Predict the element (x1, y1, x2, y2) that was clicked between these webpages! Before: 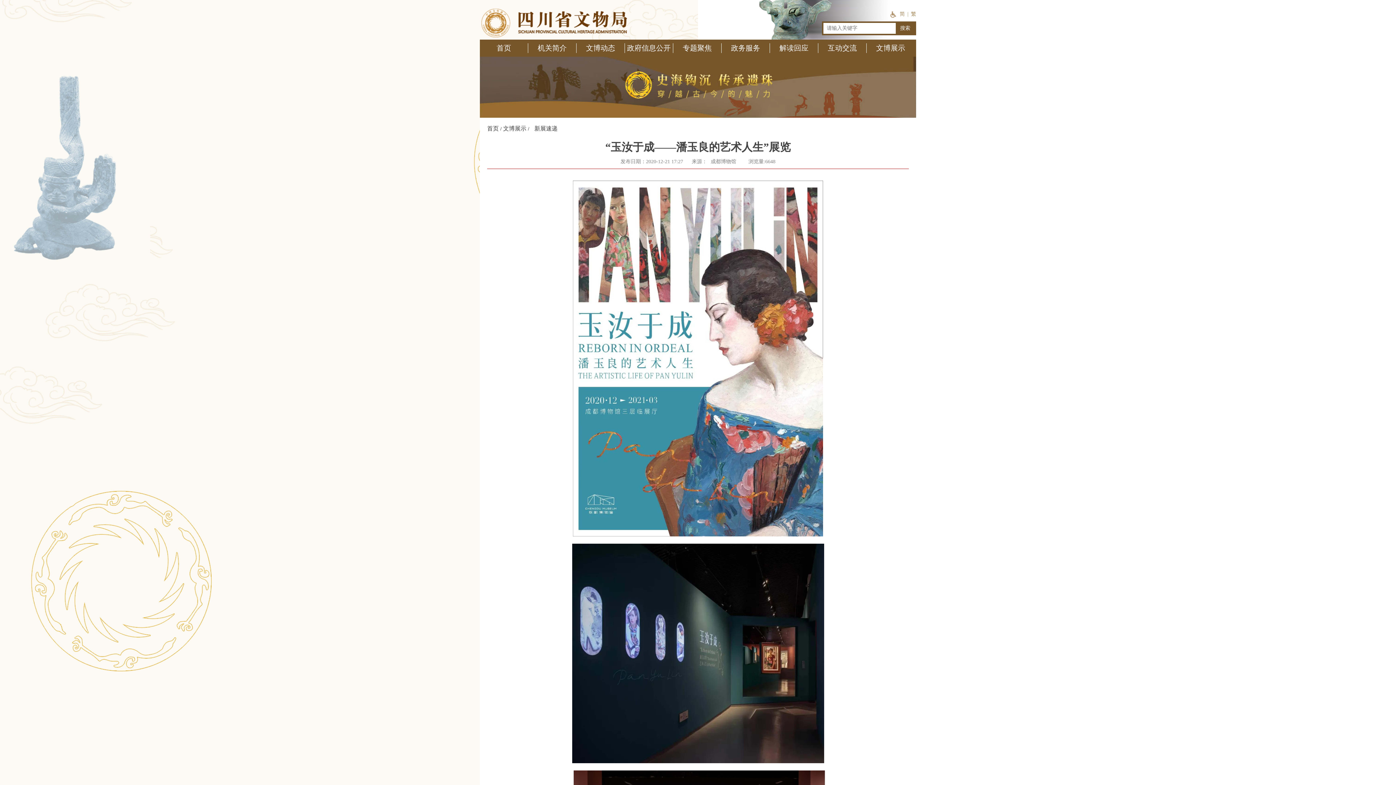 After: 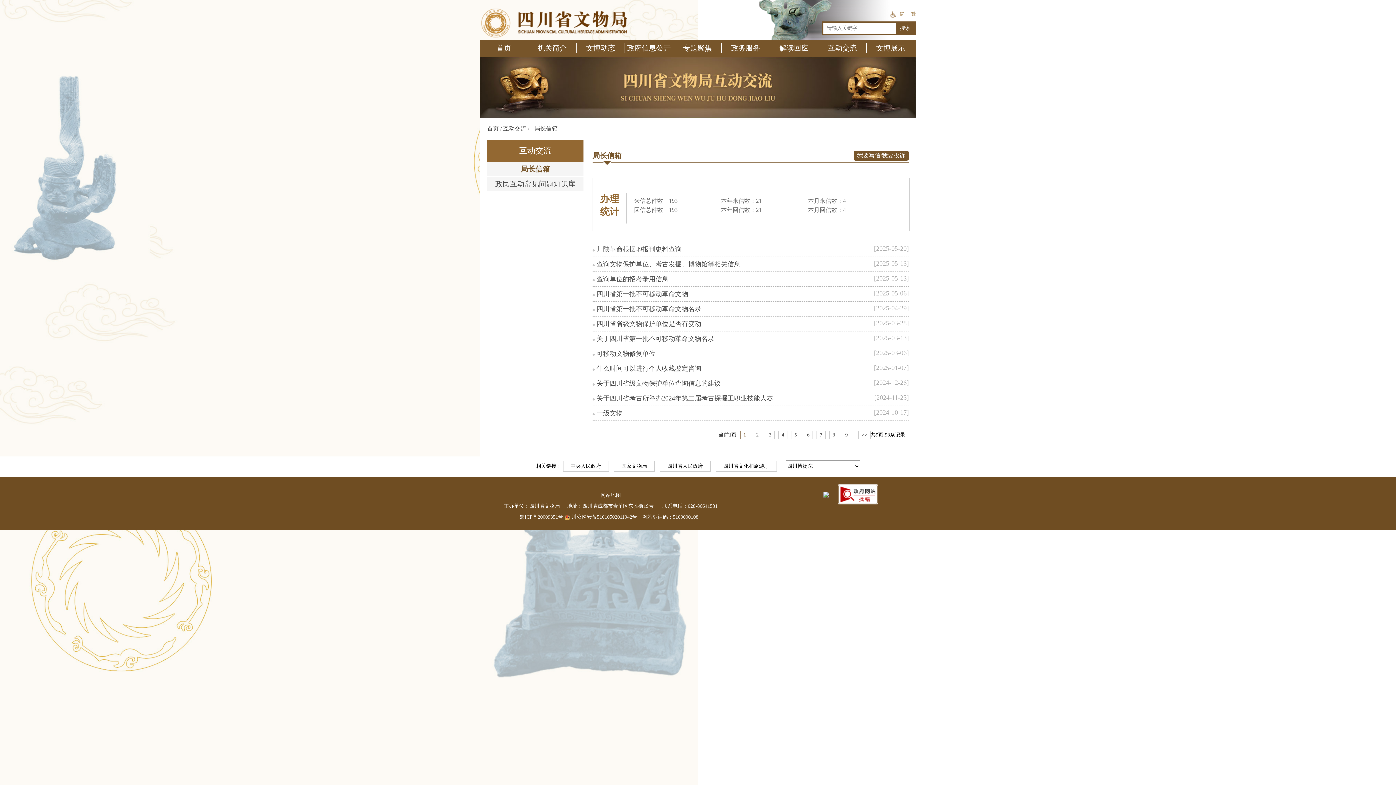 Action: bbox: (818, 43, 866, 53) label: 互动交流